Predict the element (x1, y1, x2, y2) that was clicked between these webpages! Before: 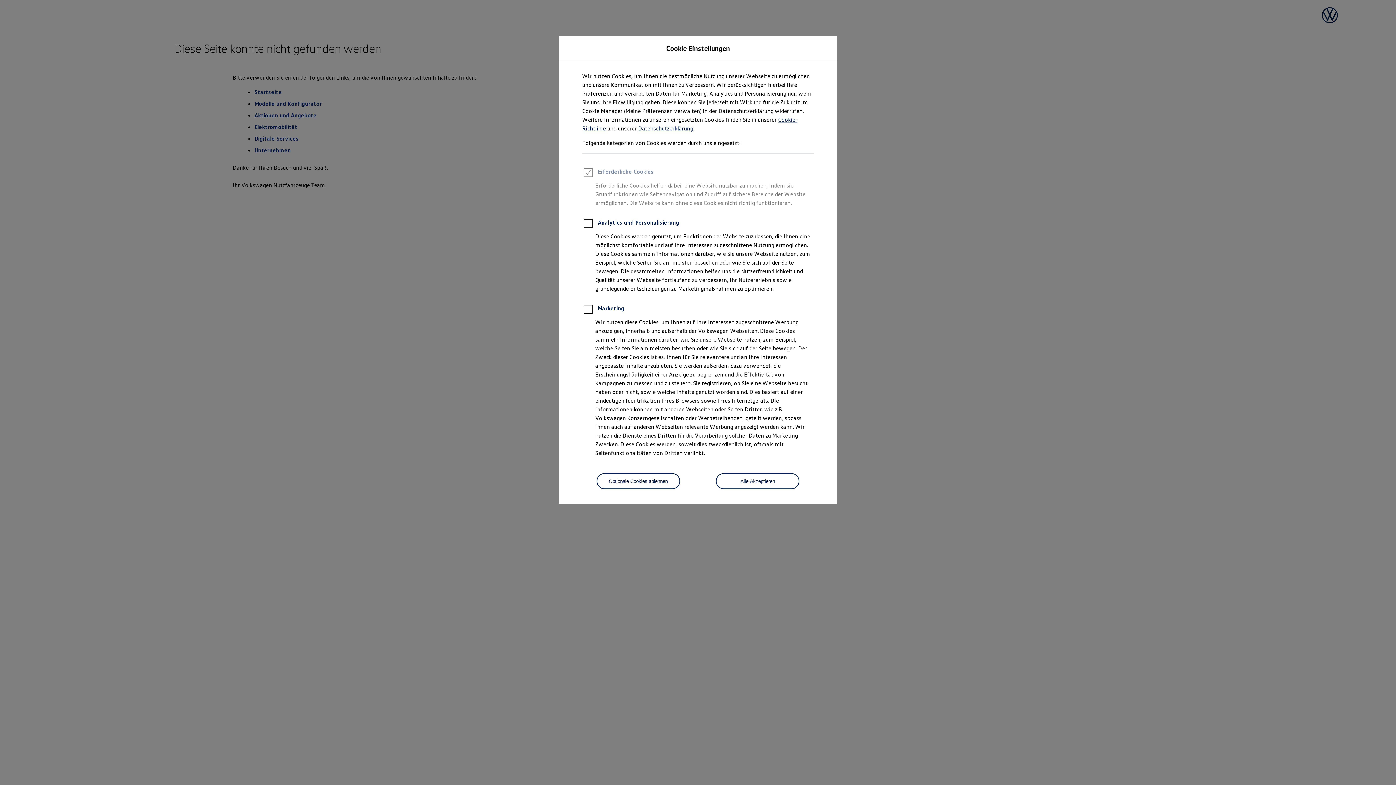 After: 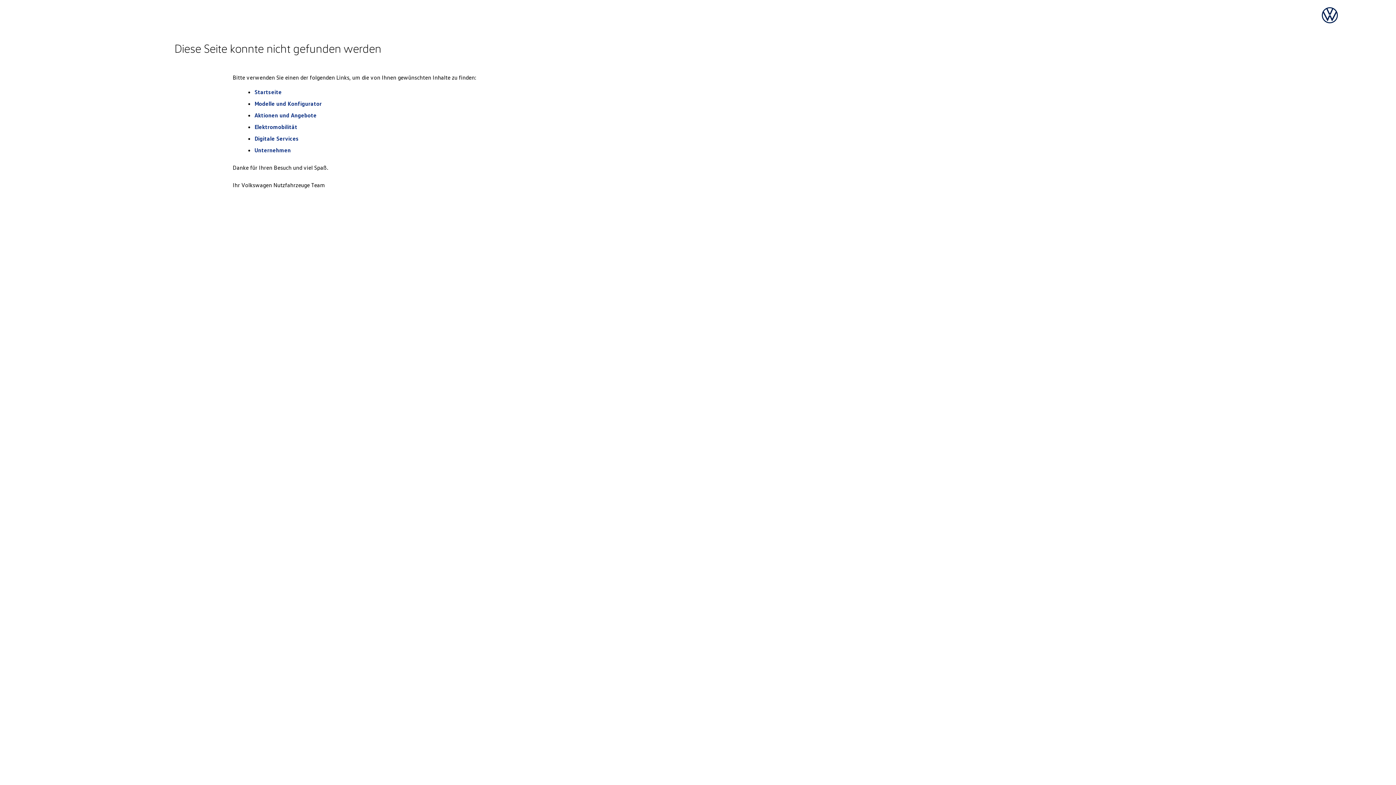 Action: label: Optionale Cookies ablehnen bbox: (596, 473, 680, 489)